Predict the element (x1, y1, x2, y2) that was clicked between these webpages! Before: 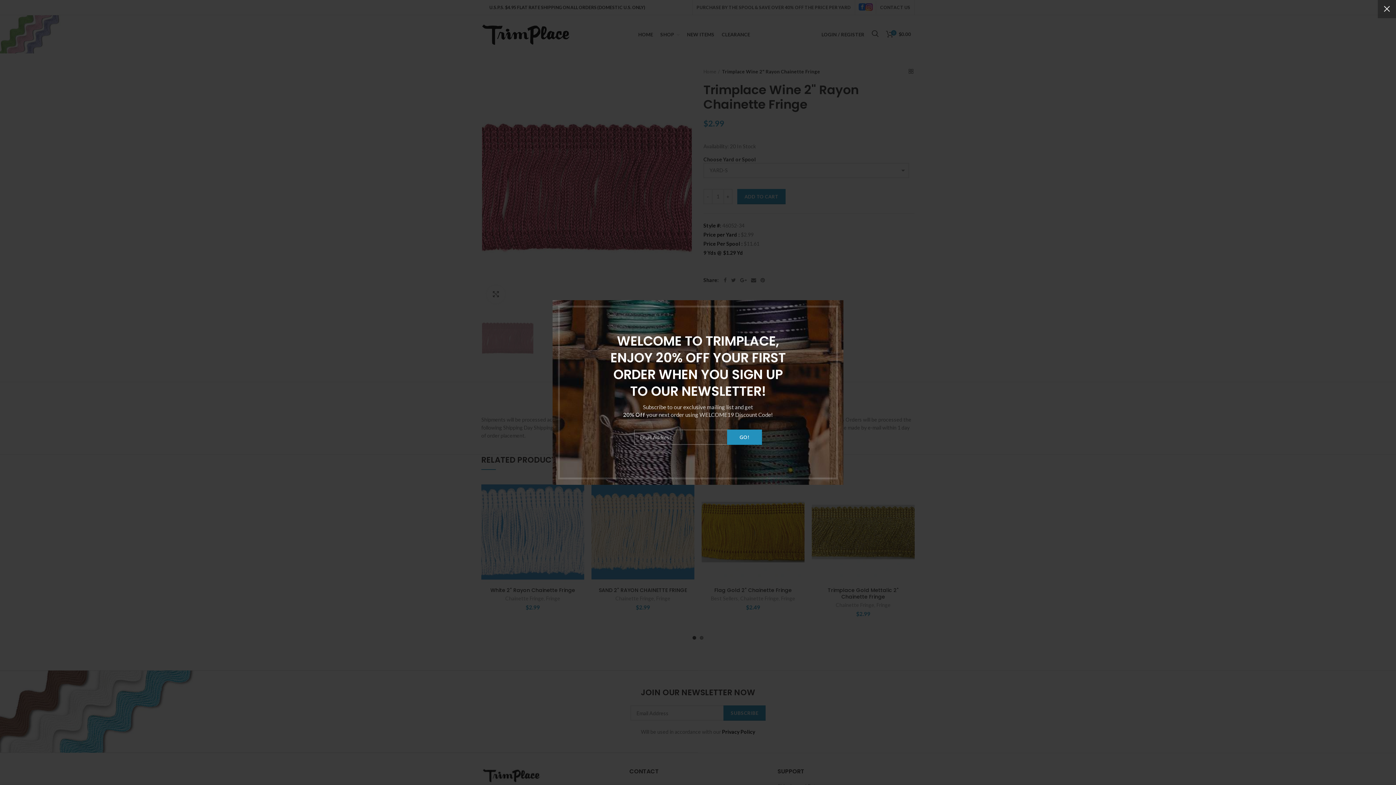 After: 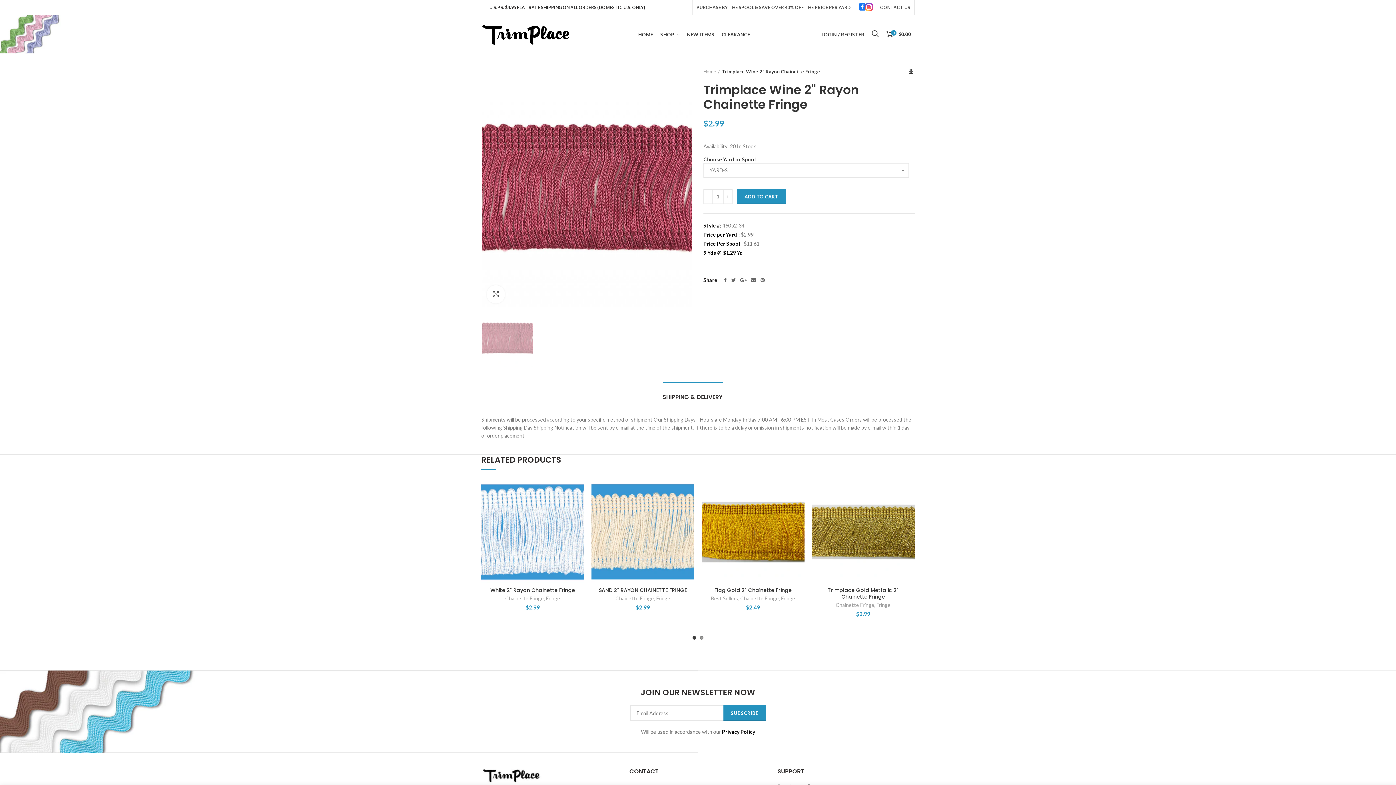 Action: bbox: (1378, 0, 1396, 18) label: ×